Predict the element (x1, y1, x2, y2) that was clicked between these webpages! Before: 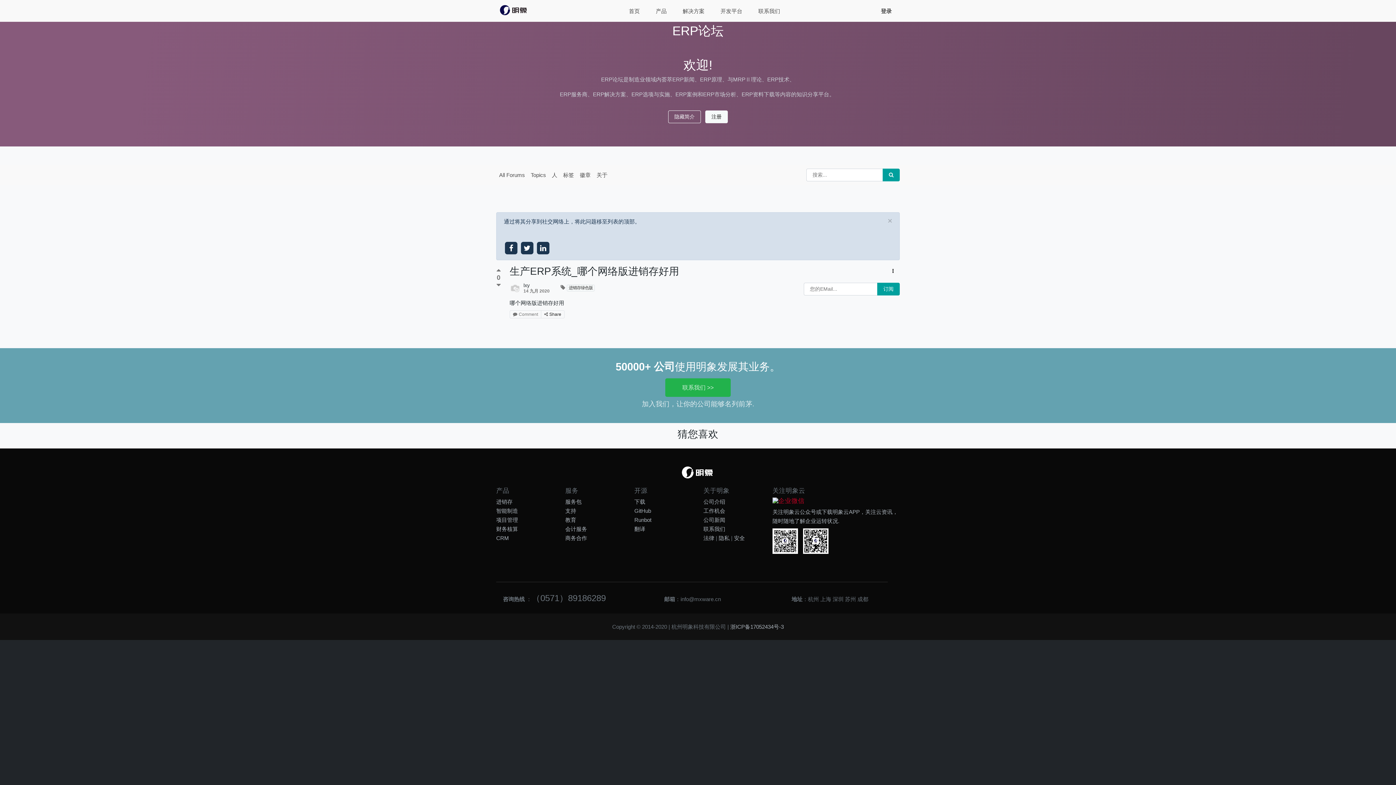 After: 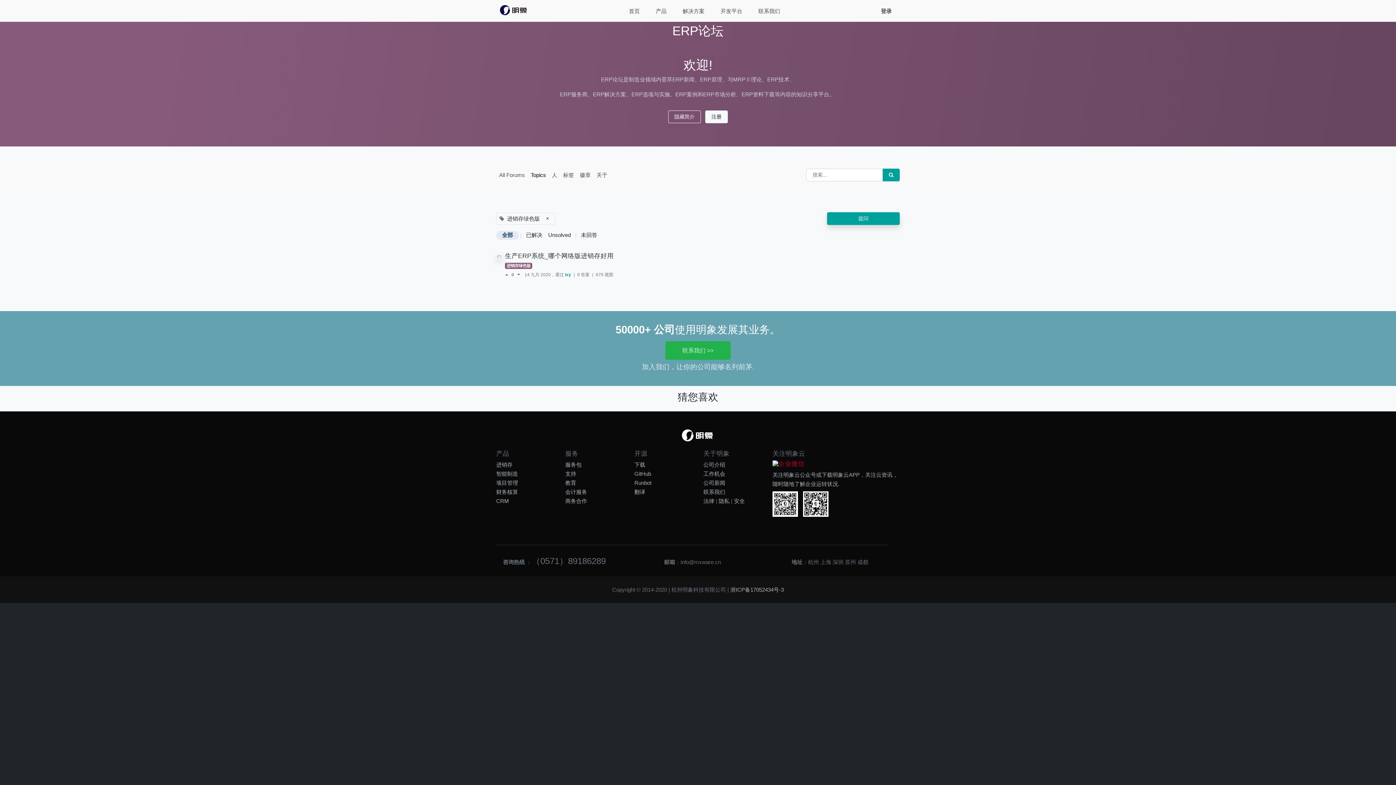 Action: label: 进销存绿色版 bbox: (566, 230, 594, 237)